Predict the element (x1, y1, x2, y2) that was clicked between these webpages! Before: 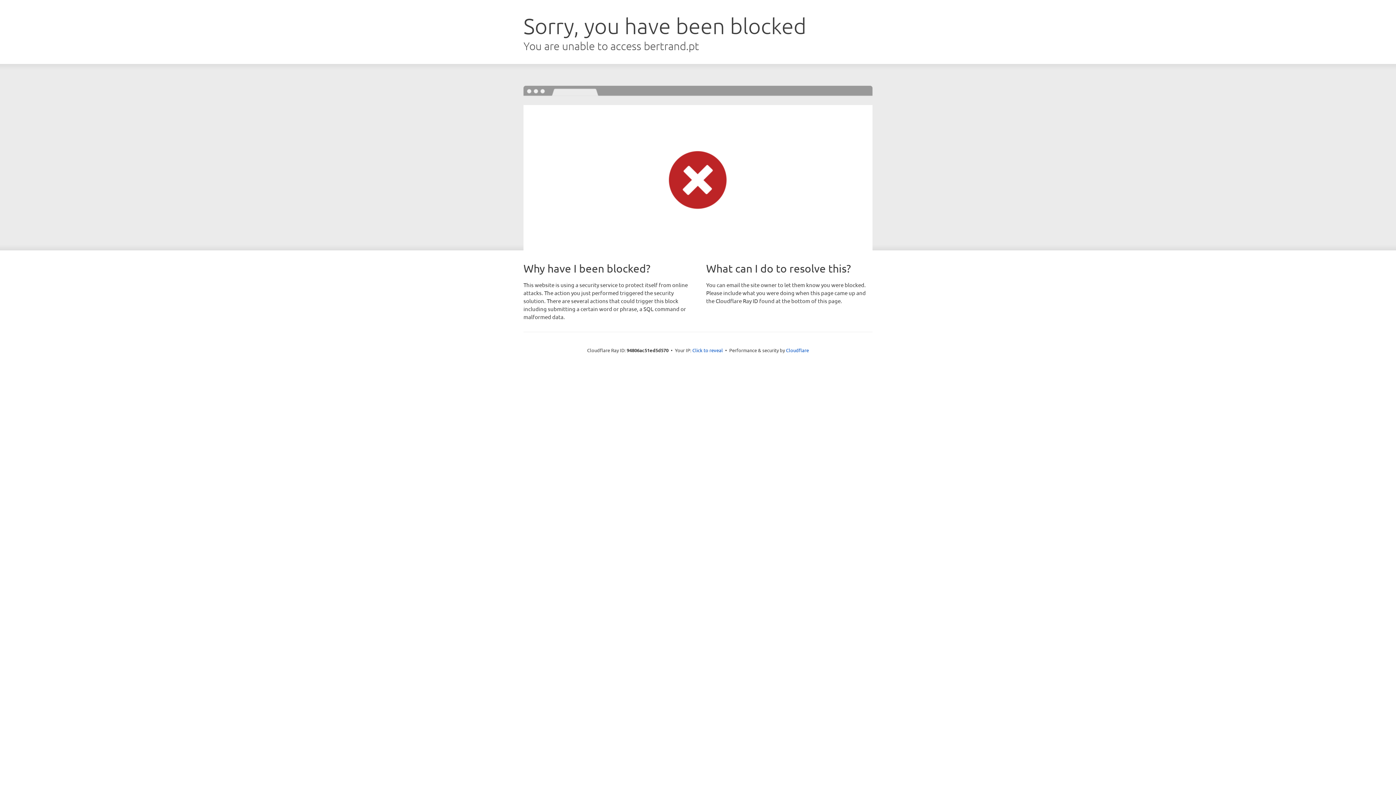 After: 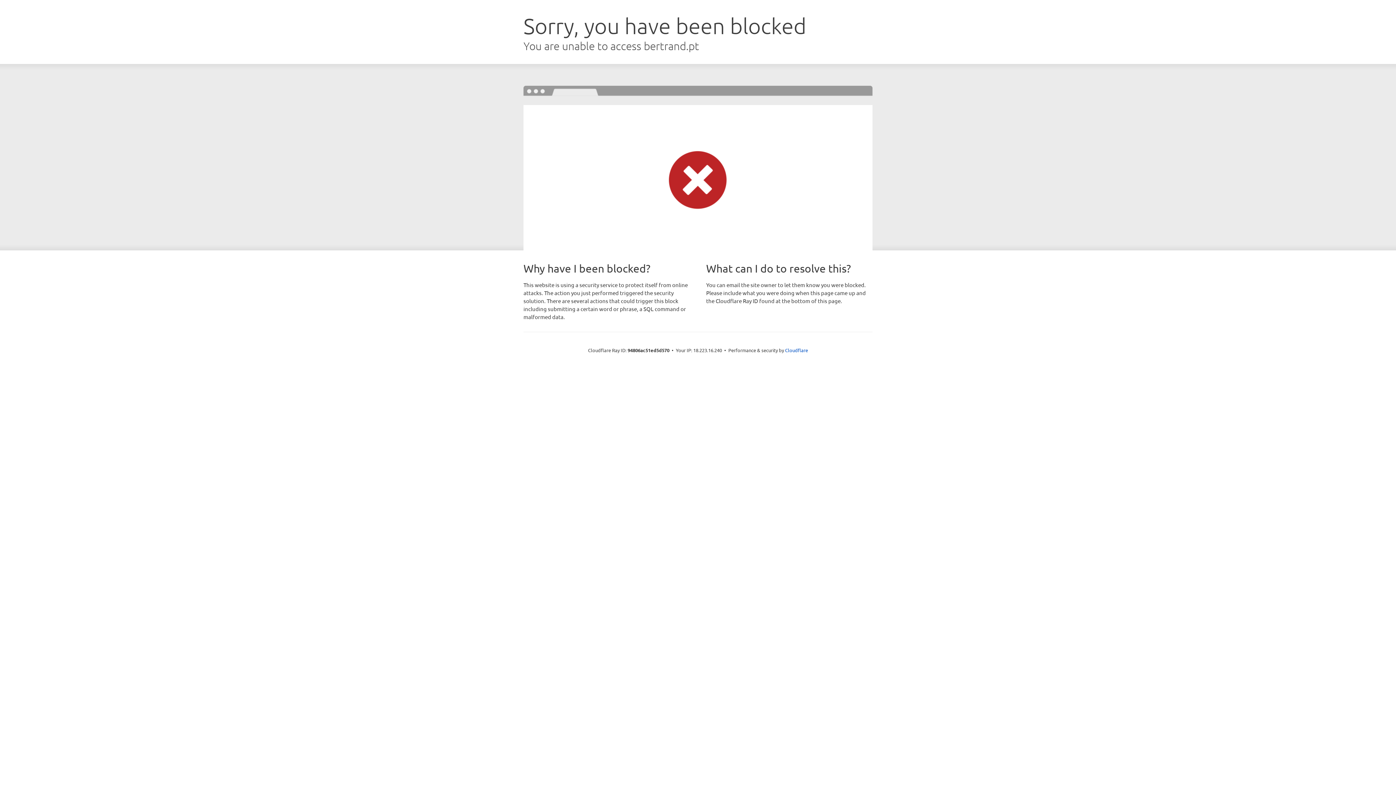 Action: bbox: (692, 346, 723, 353) label: Click to reveal